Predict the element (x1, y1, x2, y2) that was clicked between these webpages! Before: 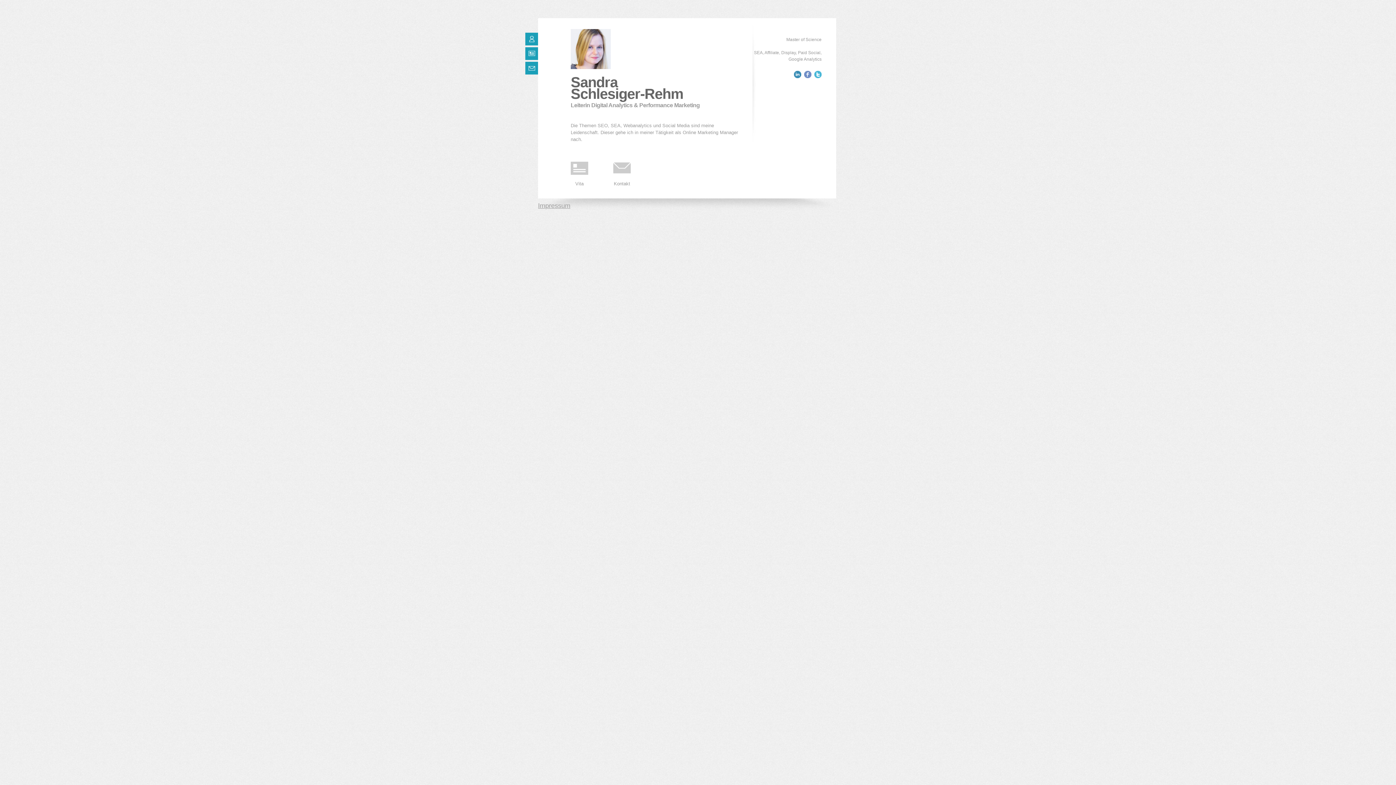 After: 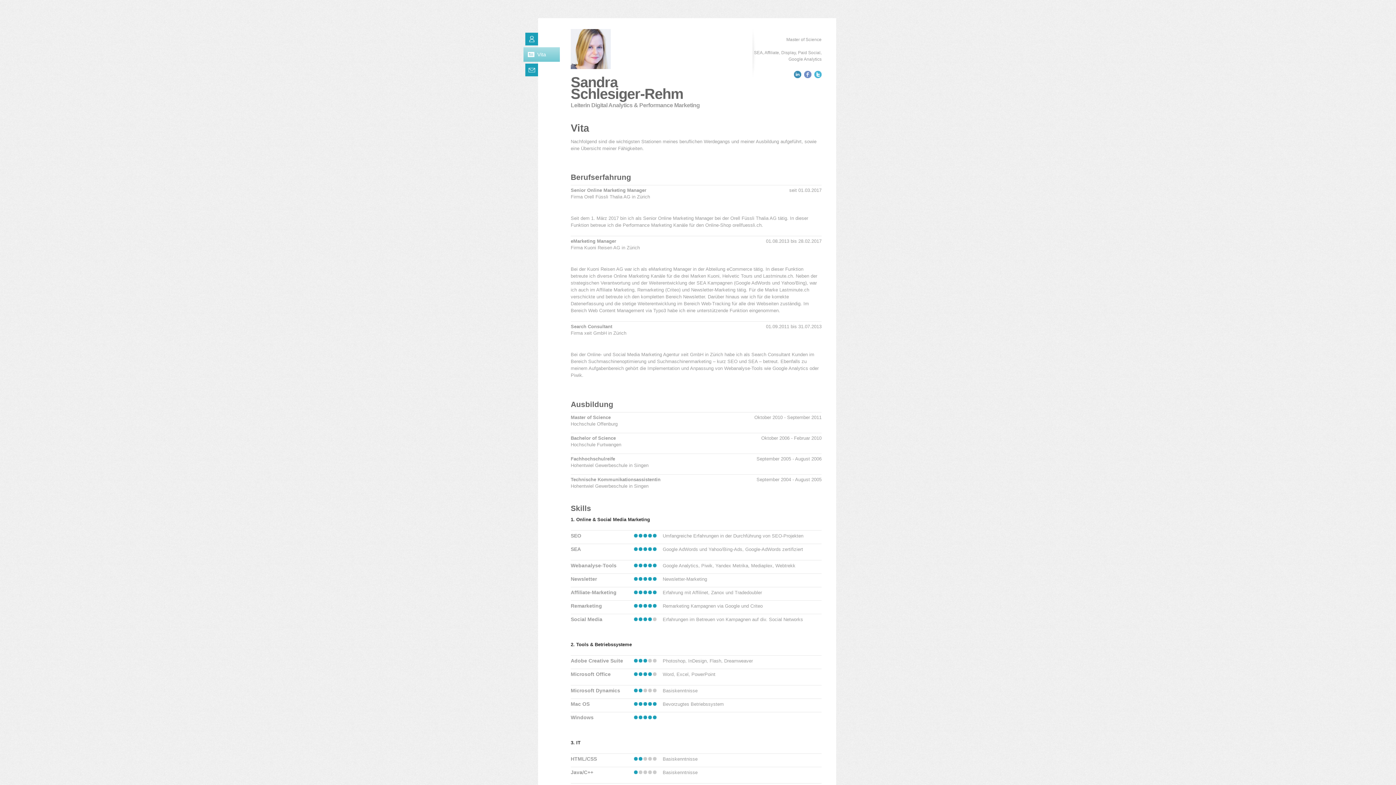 Action: label: Vita bbox: (575, 181, 583, 186)